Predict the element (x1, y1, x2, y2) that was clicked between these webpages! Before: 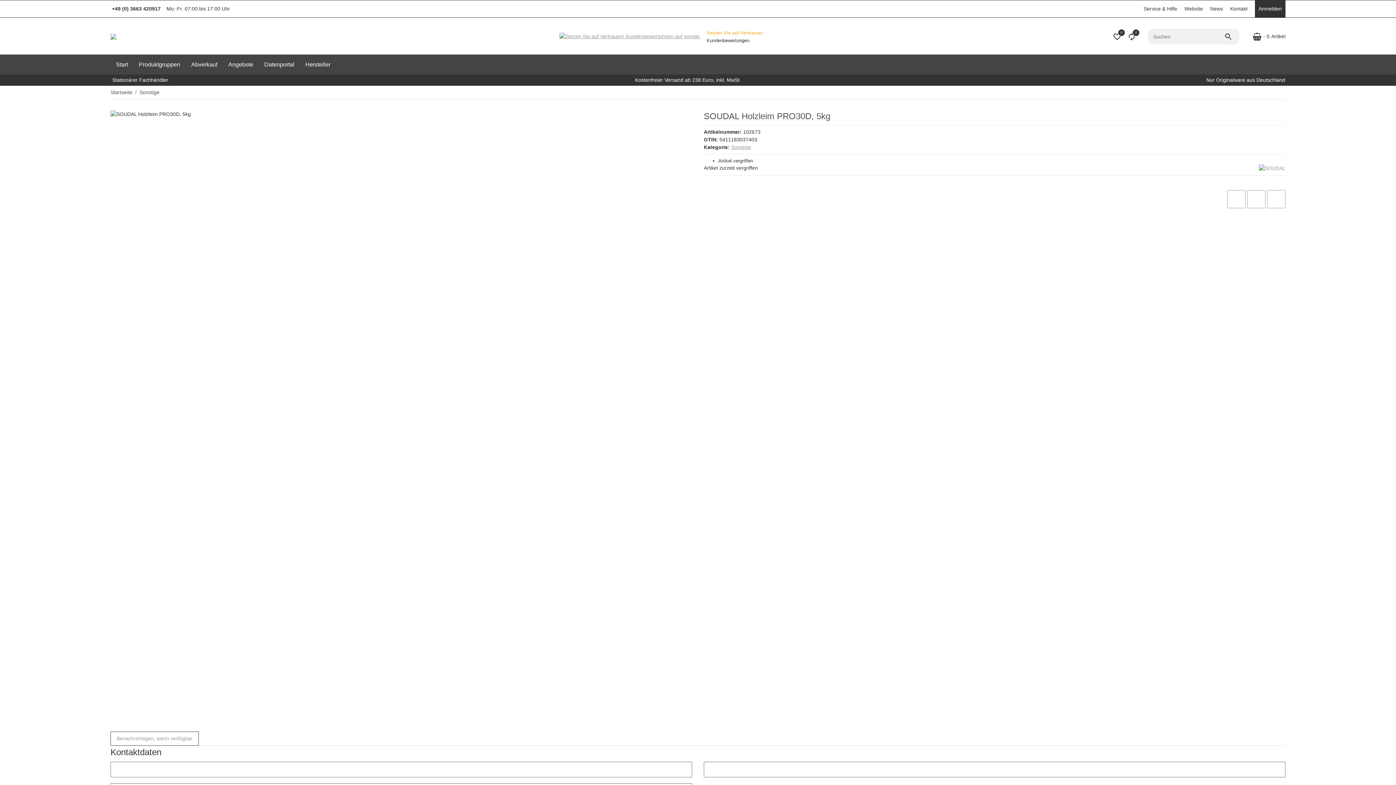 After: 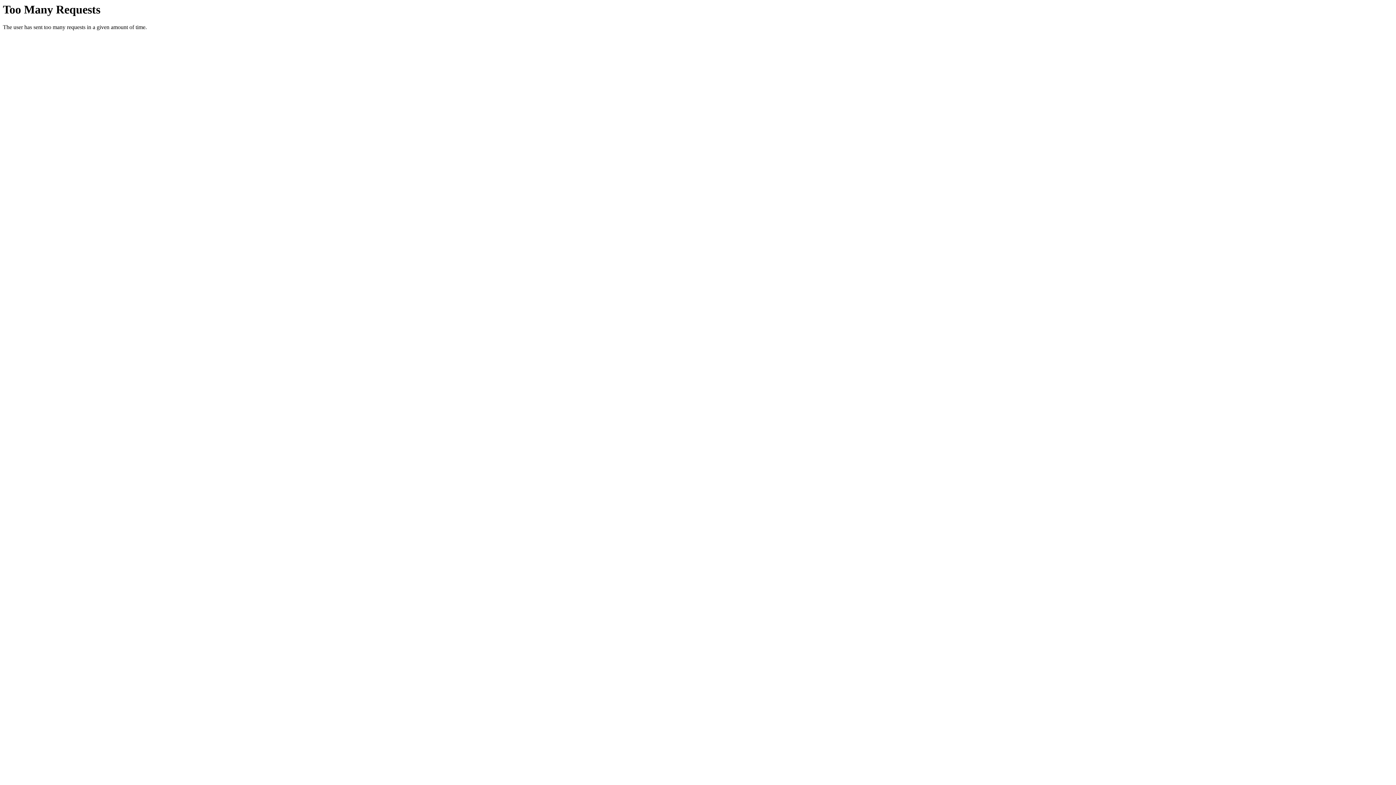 Action: bbox: (110, 33, 210, 39)